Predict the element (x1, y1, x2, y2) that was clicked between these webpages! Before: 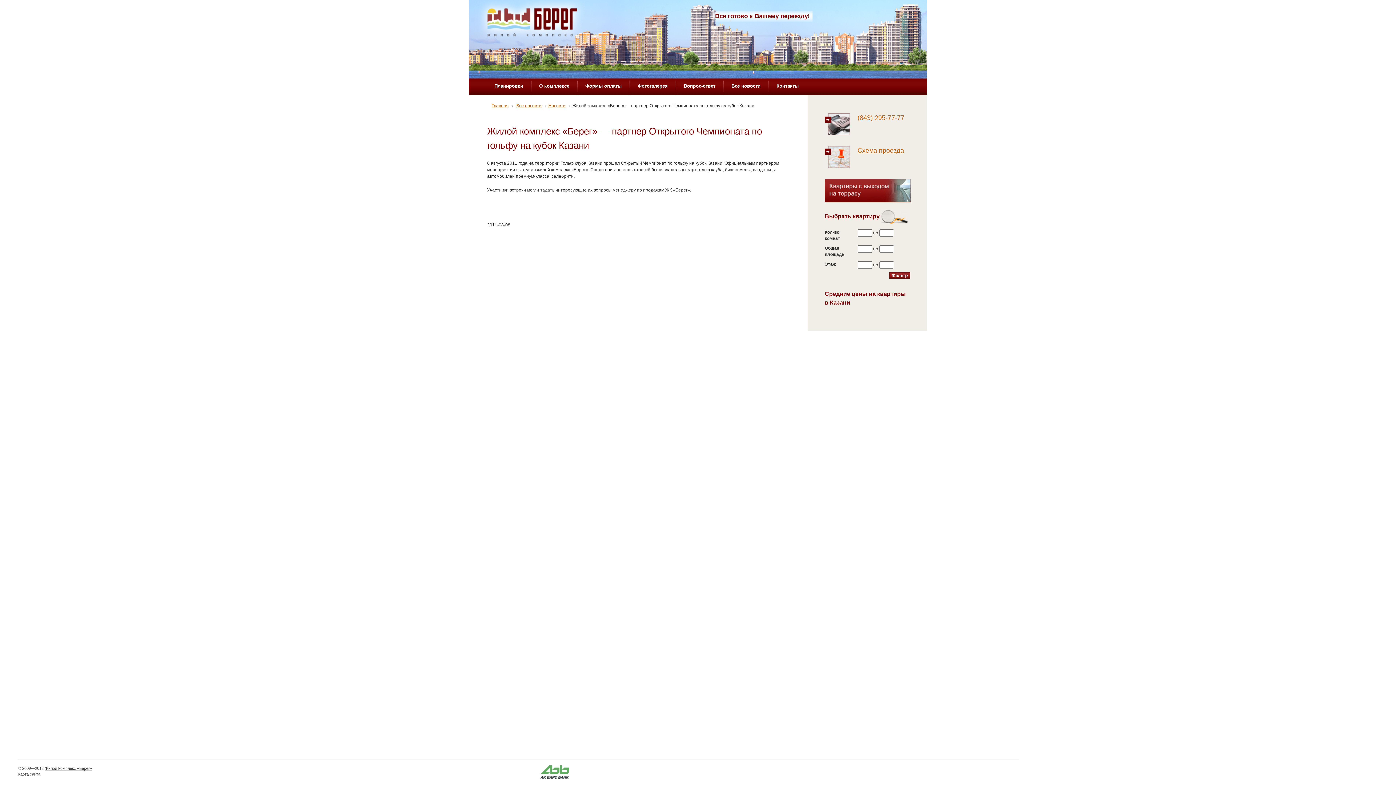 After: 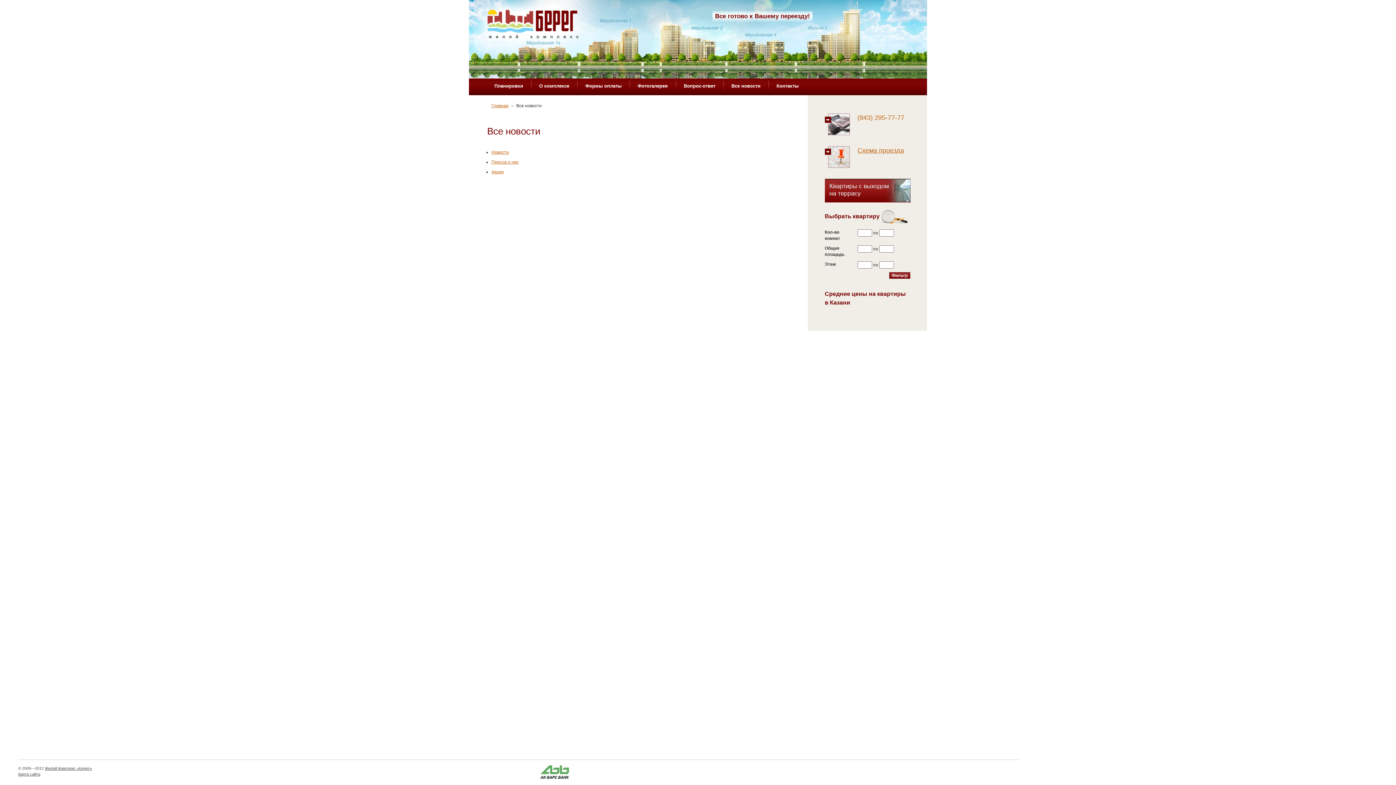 Action: label: Все новости bbox: (516, 103, 541, 108)